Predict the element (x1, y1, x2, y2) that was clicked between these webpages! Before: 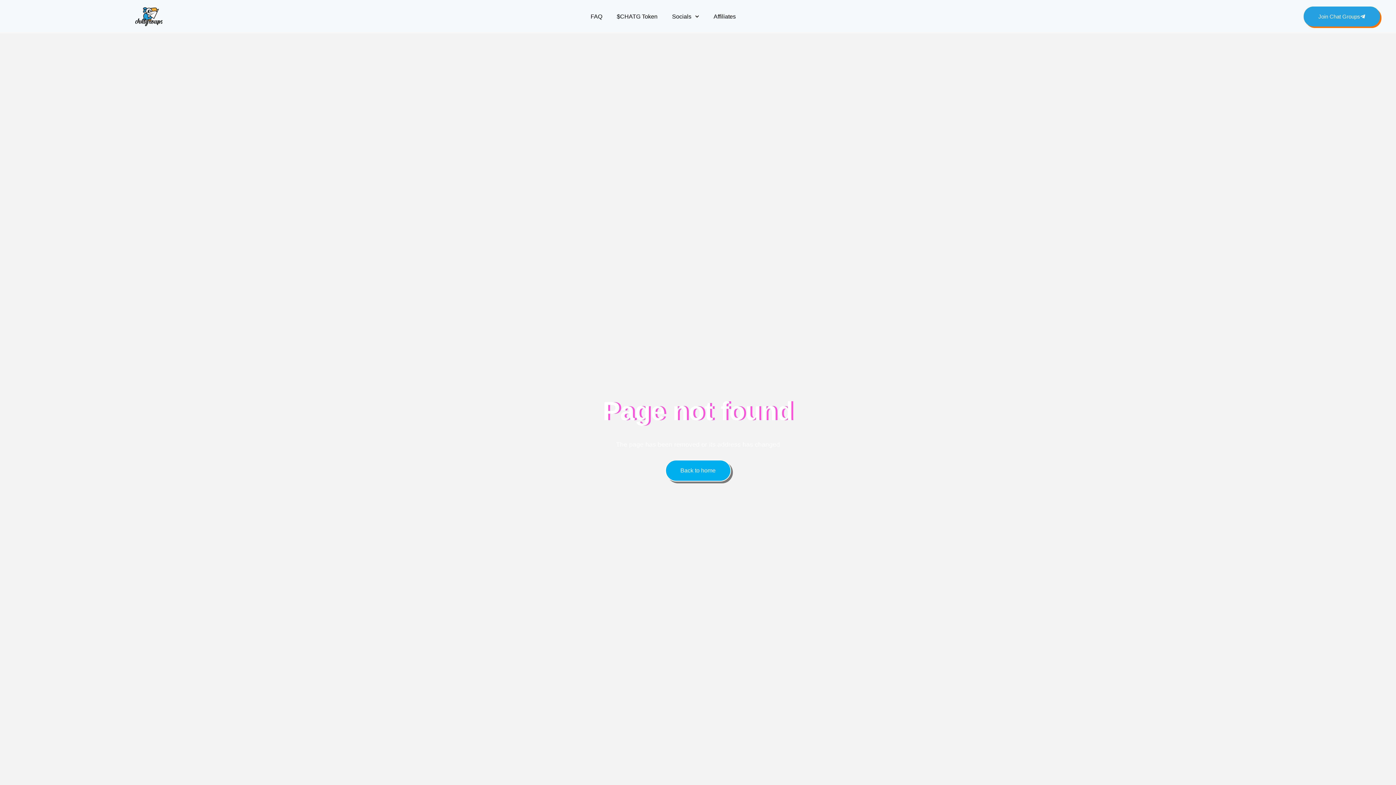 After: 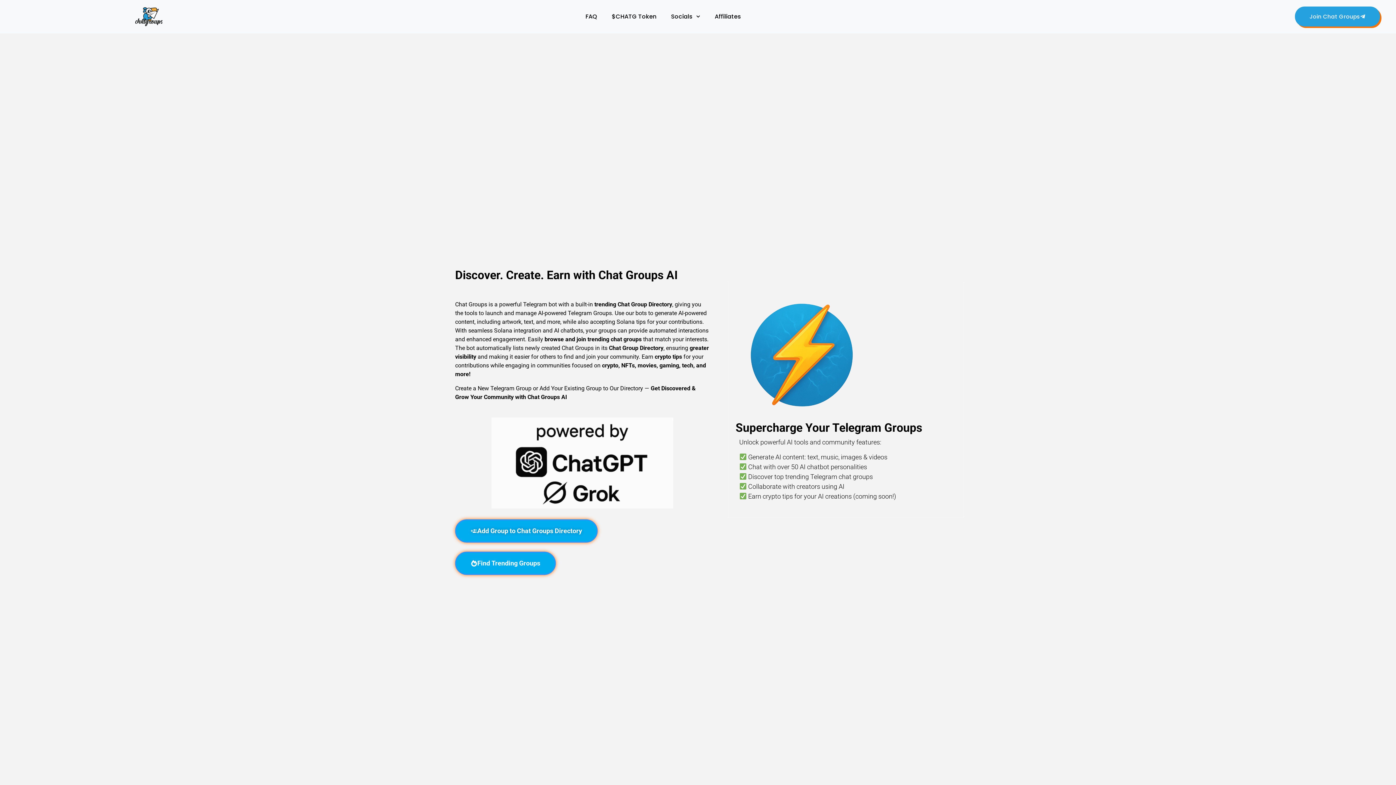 Action: label: Back to home bbox: (665, 460, 731, 481)